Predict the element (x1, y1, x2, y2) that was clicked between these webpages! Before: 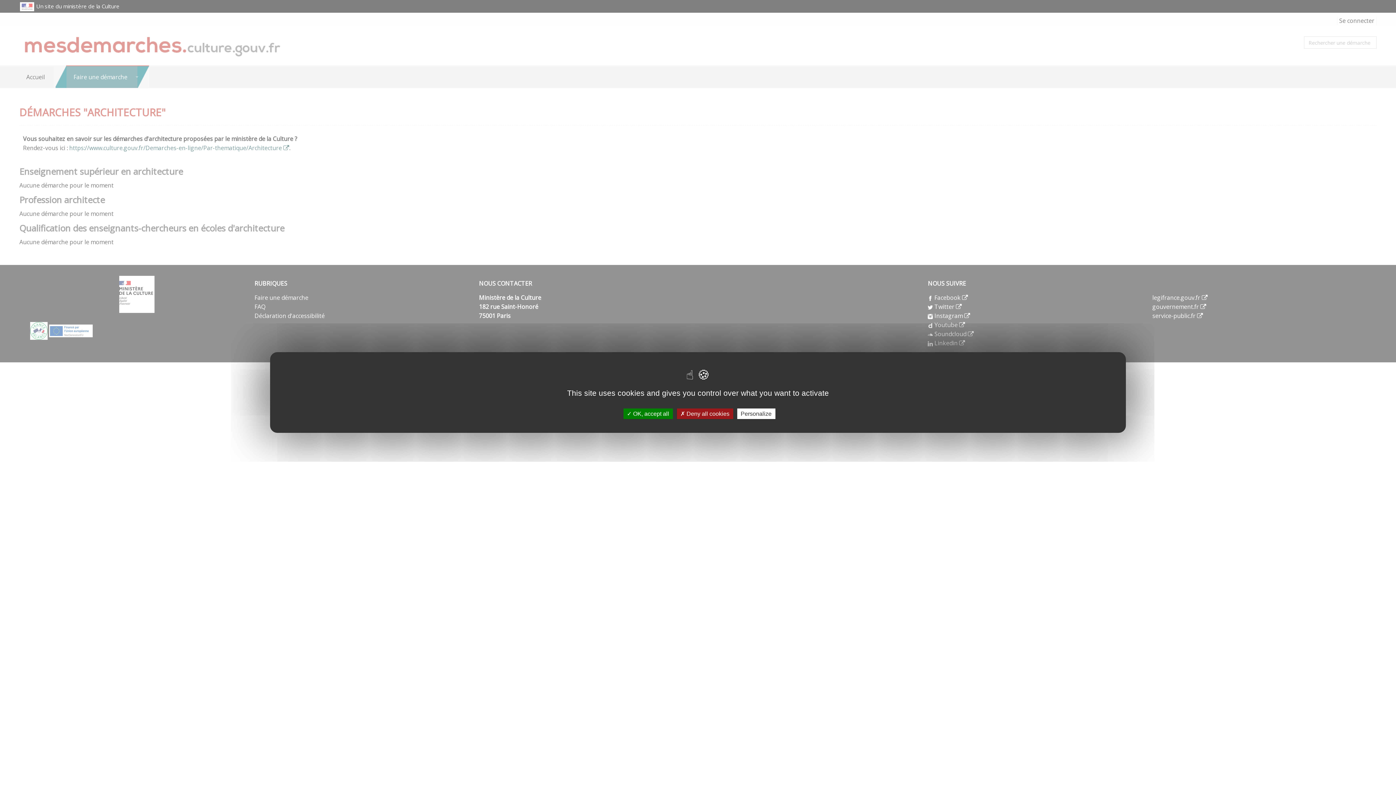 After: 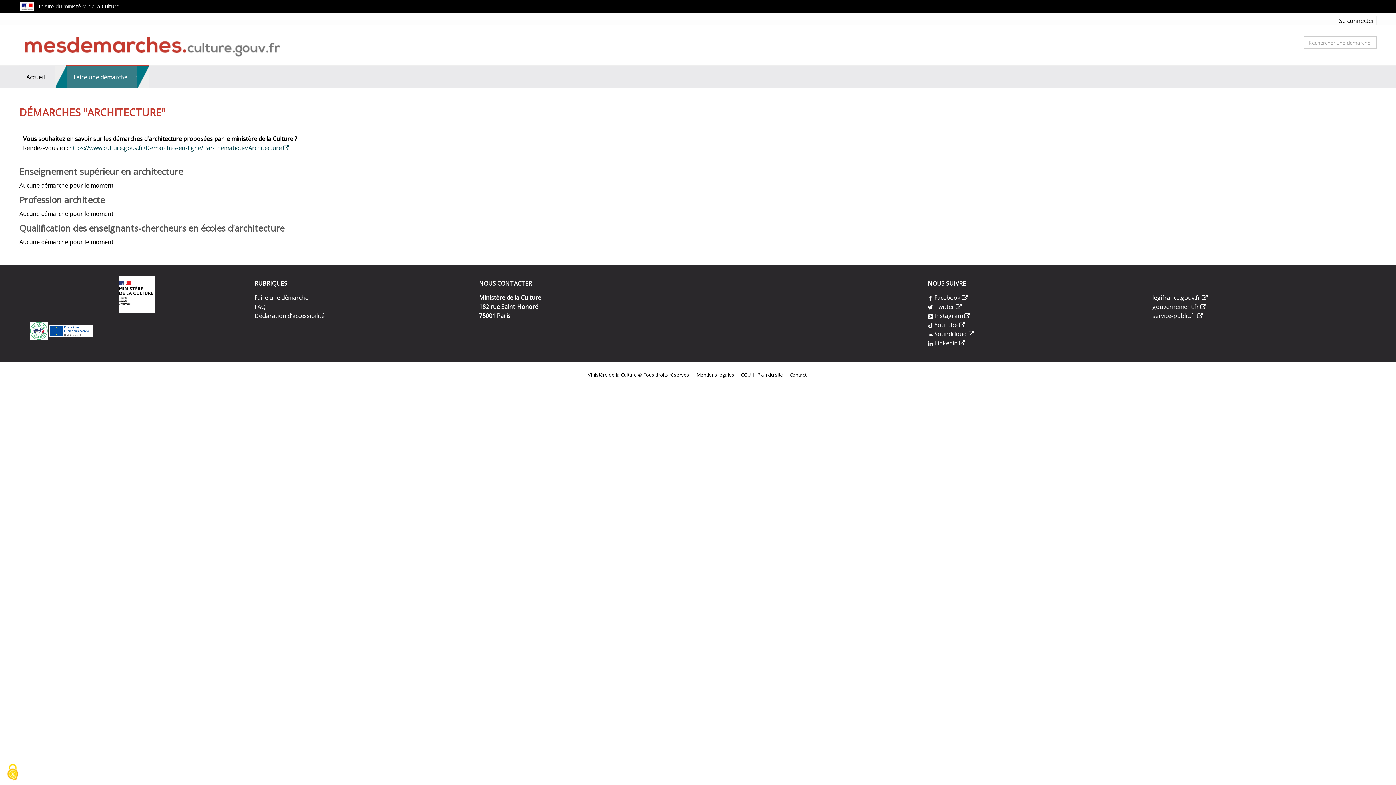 Action: bbox: (623, 408, 672, 419) label:  OK, accept all